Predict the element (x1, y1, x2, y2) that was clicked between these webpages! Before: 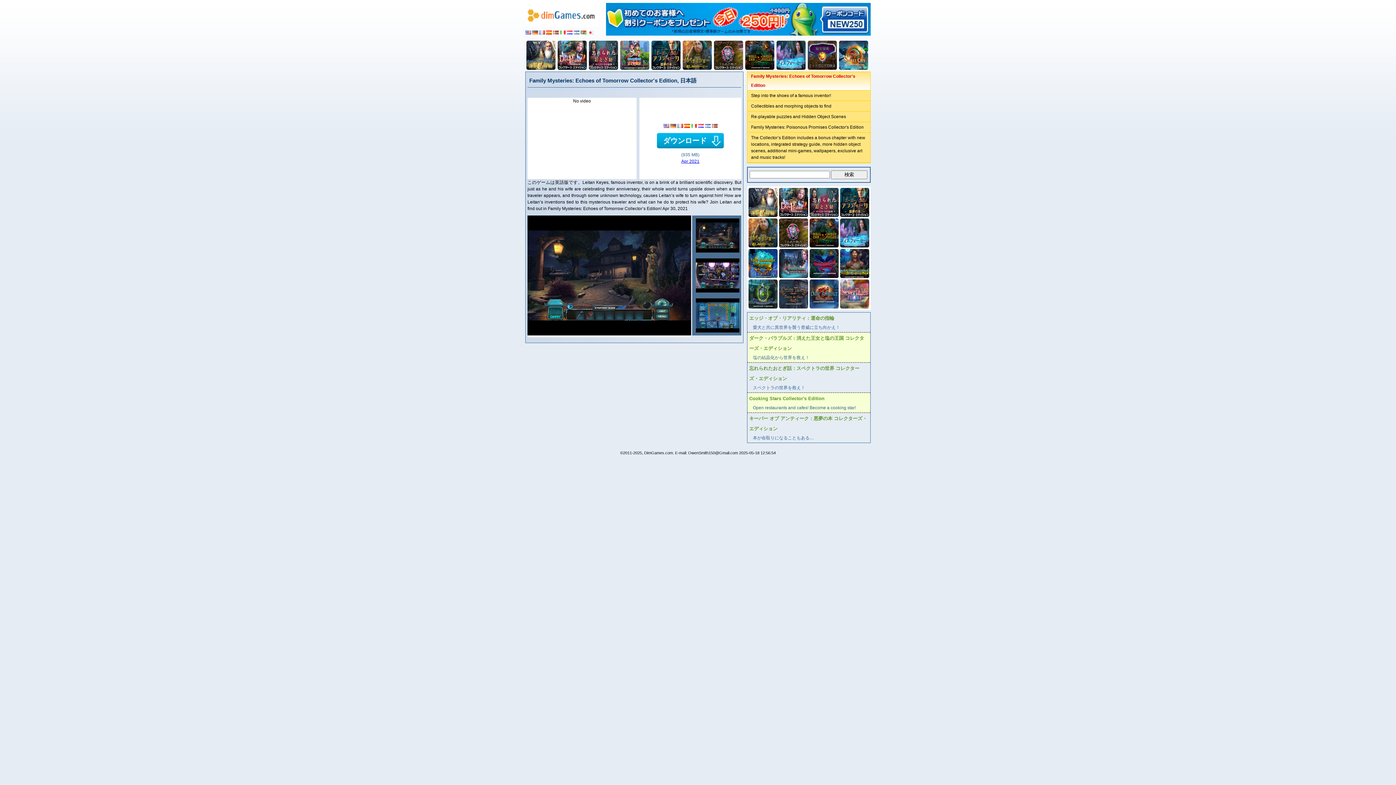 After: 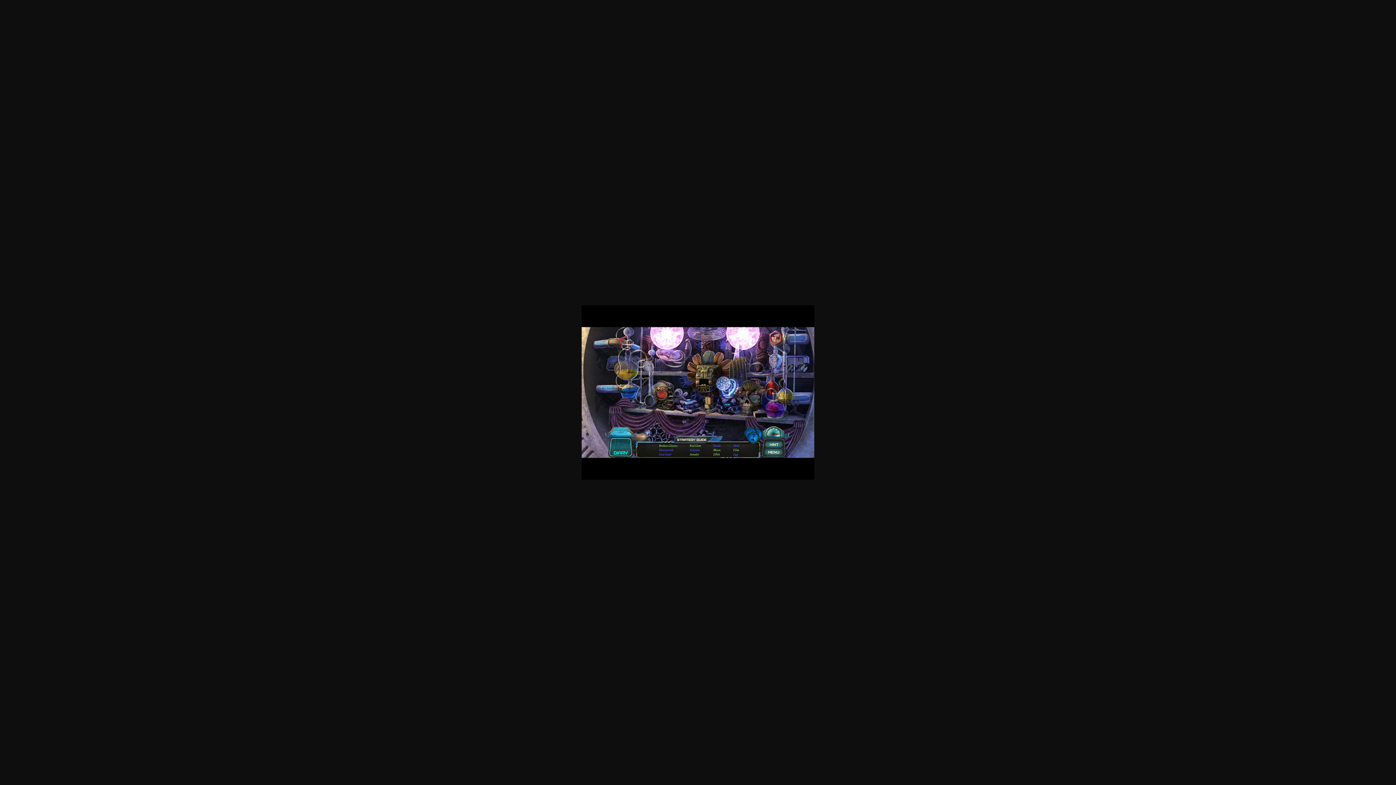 Action: bbox: (692, 255, 741, 295)